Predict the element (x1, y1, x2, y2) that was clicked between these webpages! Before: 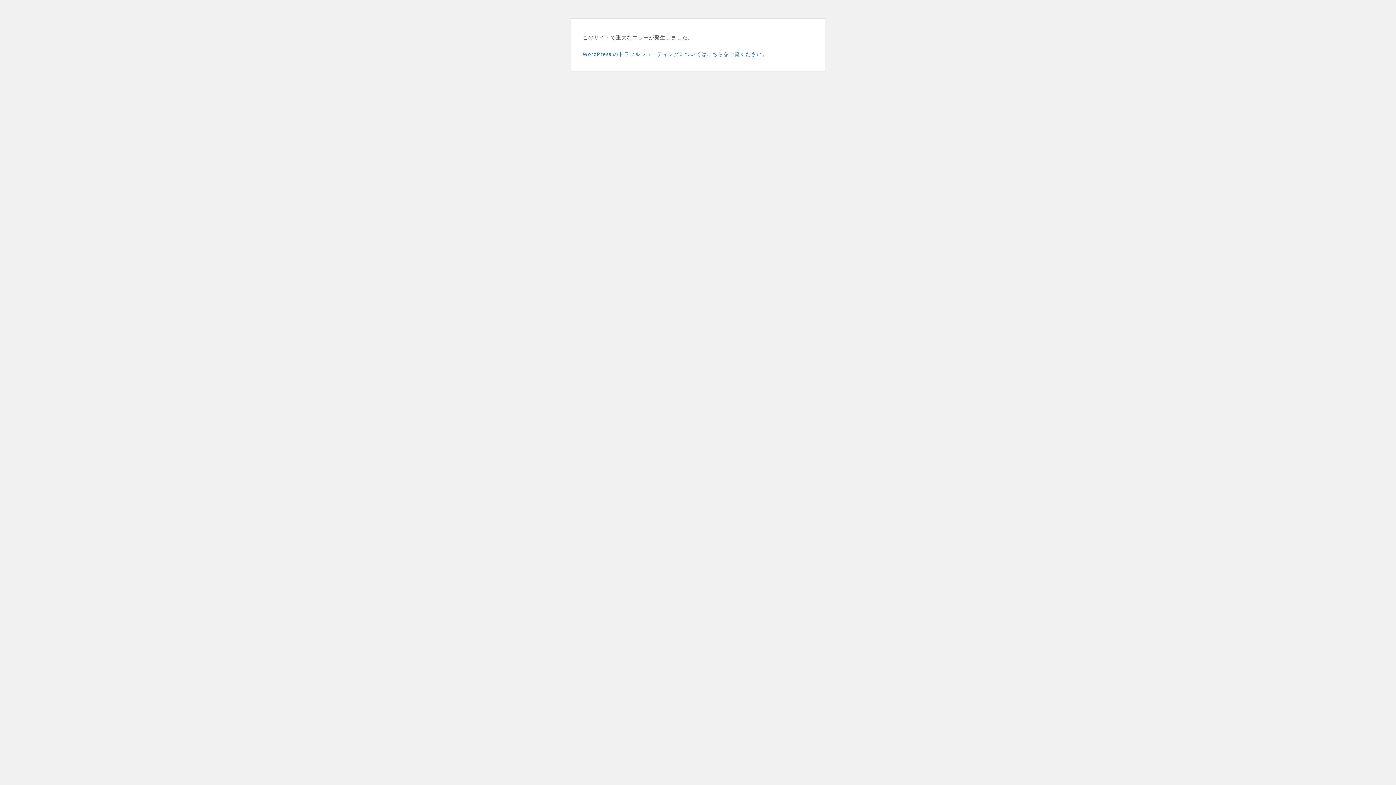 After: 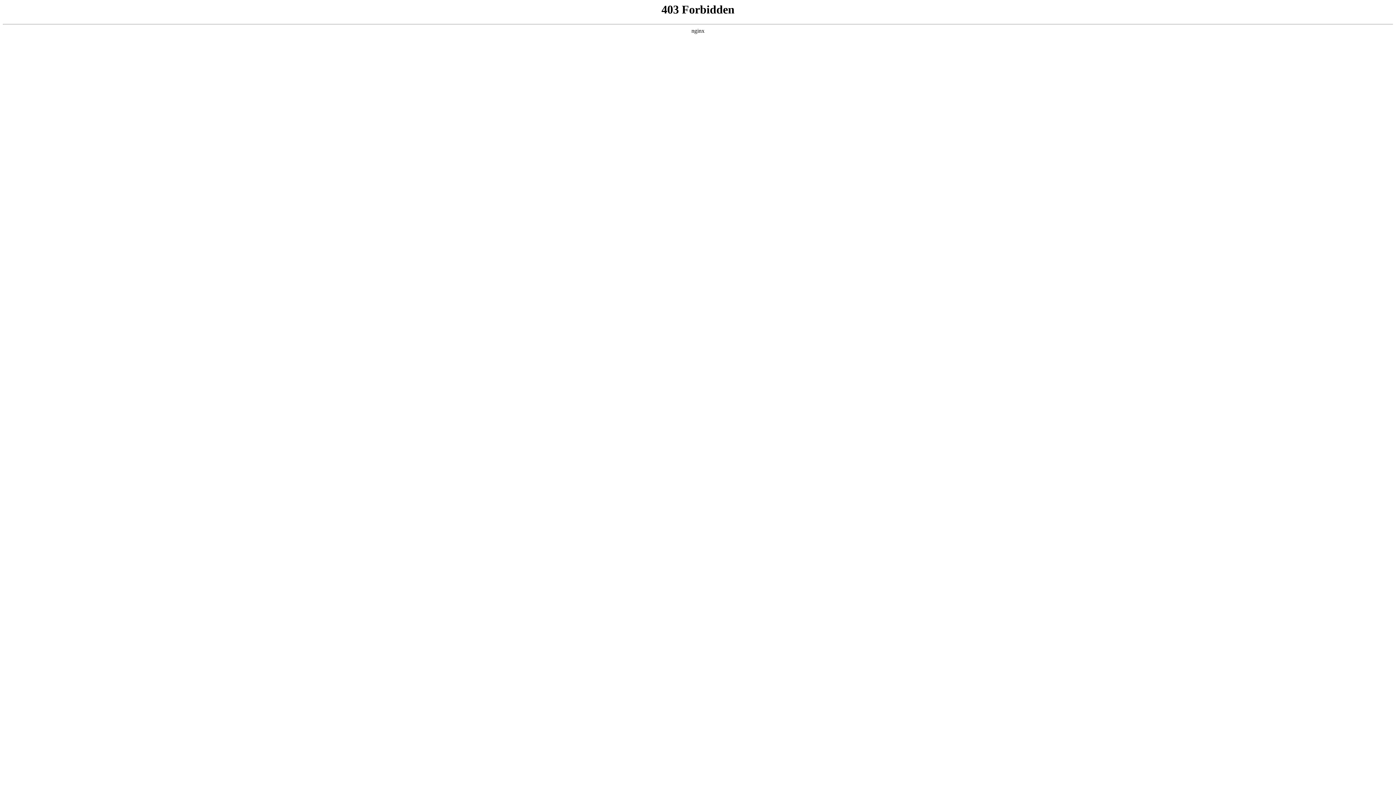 Action: bbox: (582, 50, 767, 57) label: WordPress のトラブルシューティングについてはこちらをご覧ください。